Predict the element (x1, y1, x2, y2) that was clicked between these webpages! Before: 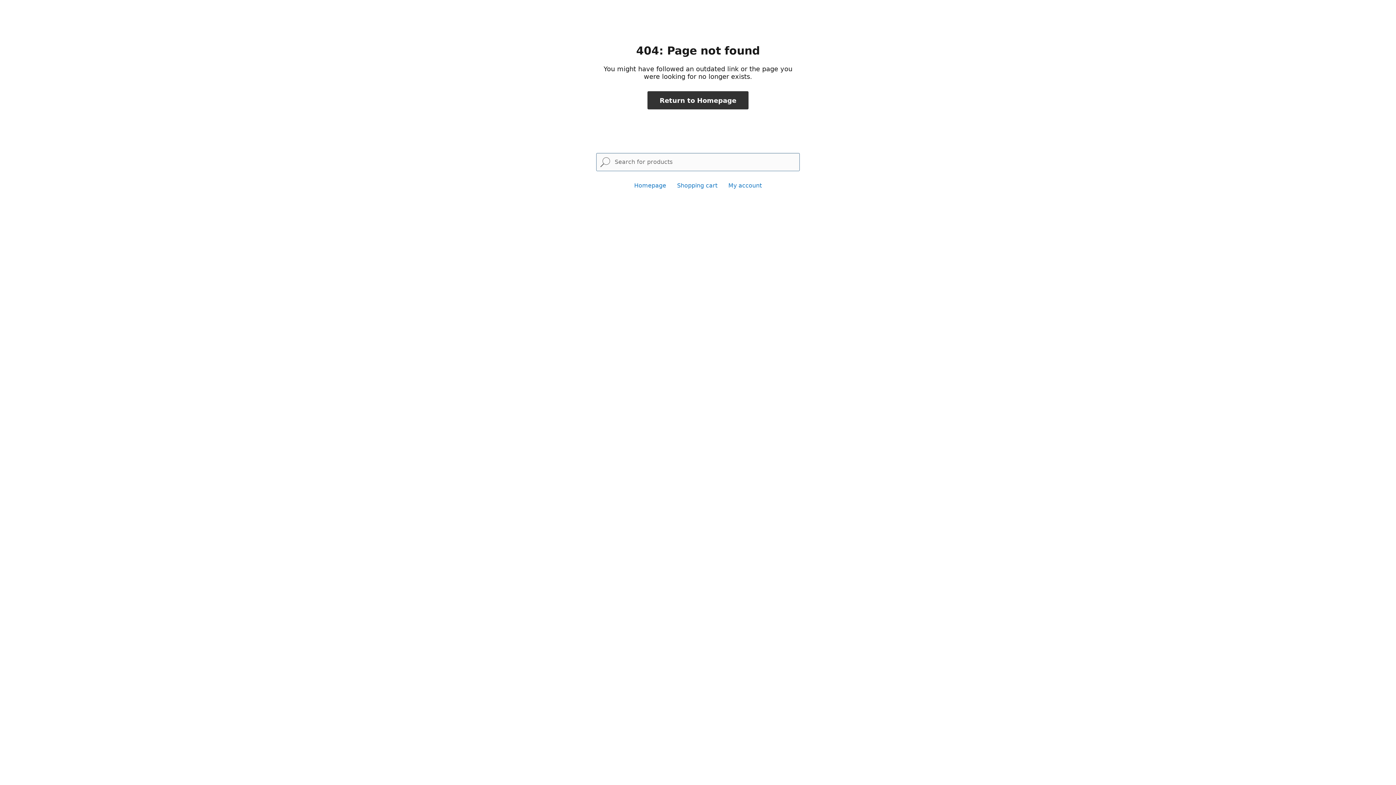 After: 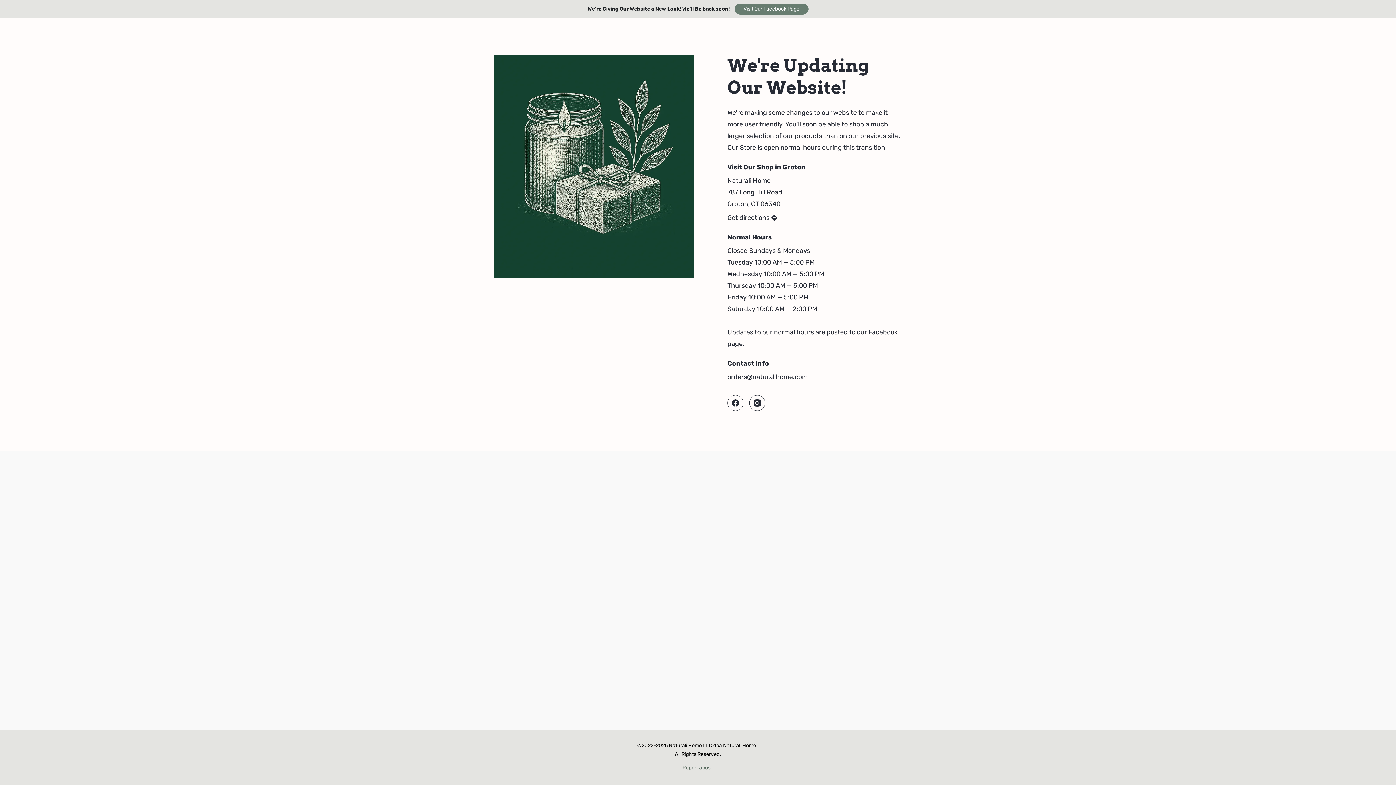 Action: label: Homepage bbox: (634, 182, 666, 189)